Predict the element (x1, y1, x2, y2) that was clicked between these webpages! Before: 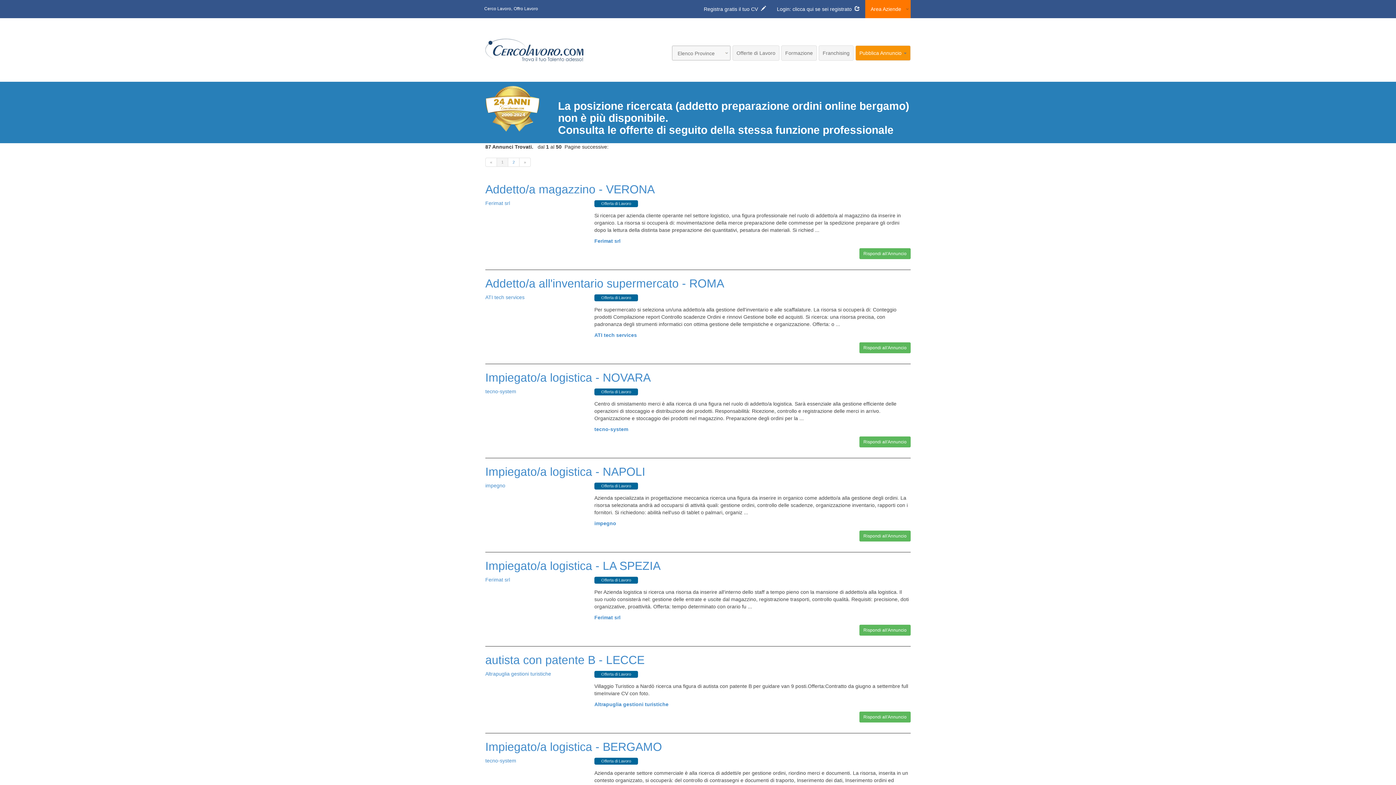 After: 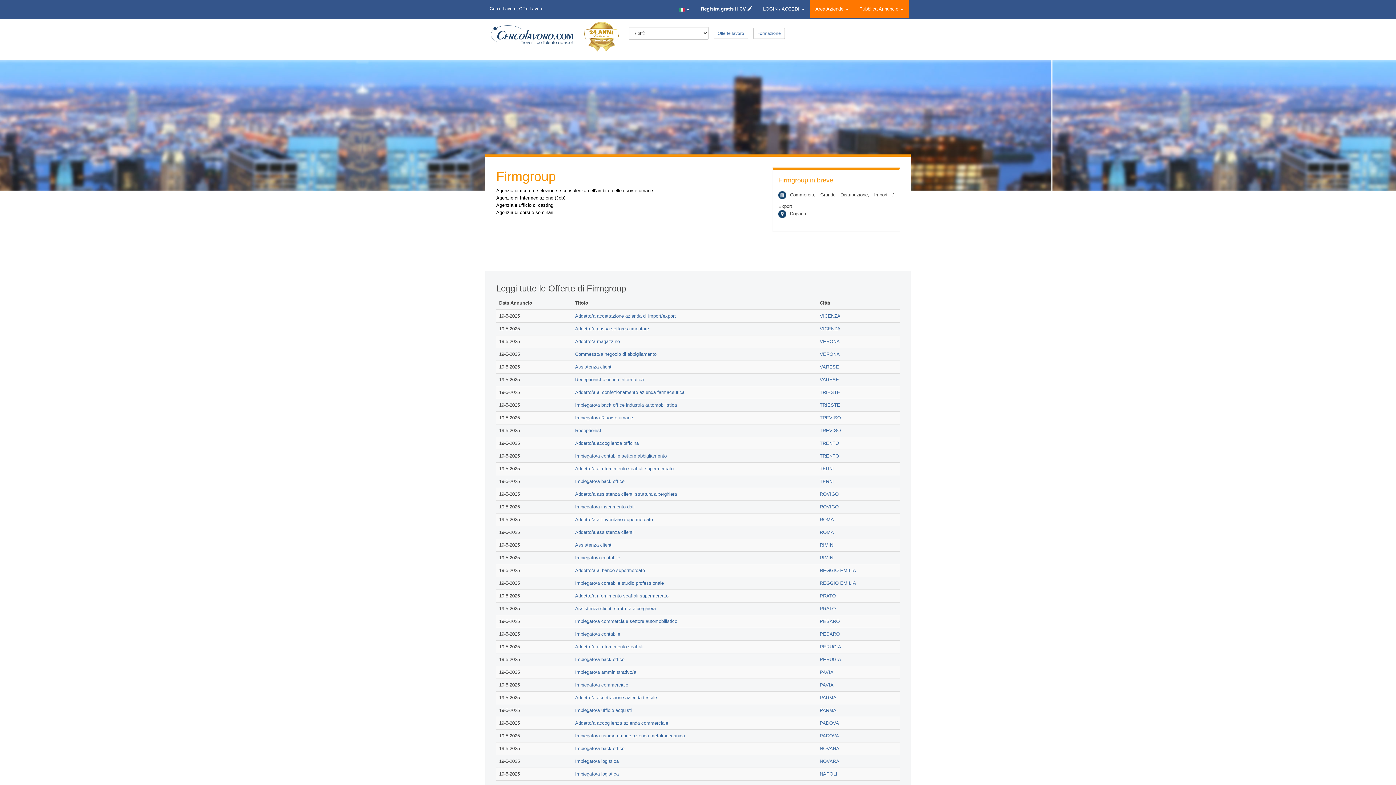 Action: label: tecno-system bbox: (594, 426, 628, 432)